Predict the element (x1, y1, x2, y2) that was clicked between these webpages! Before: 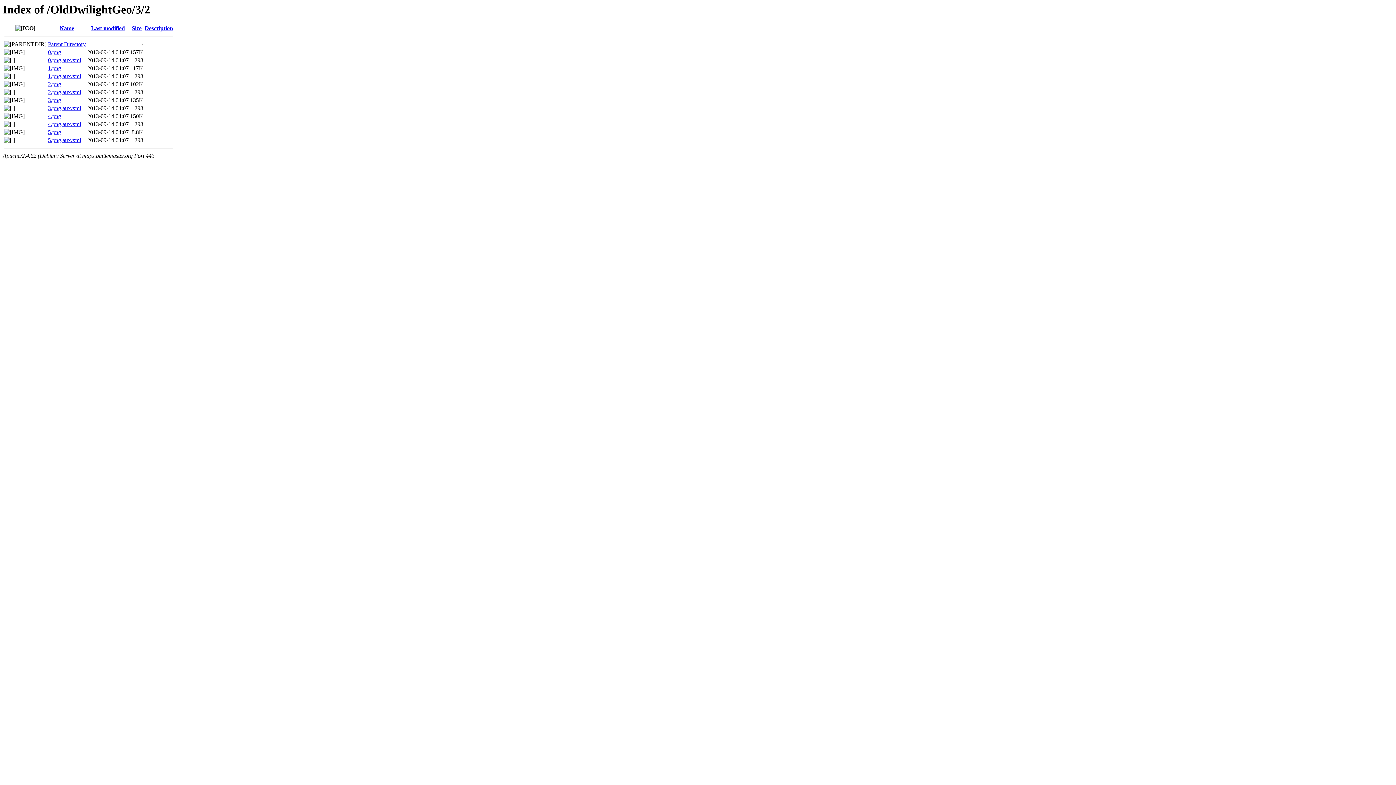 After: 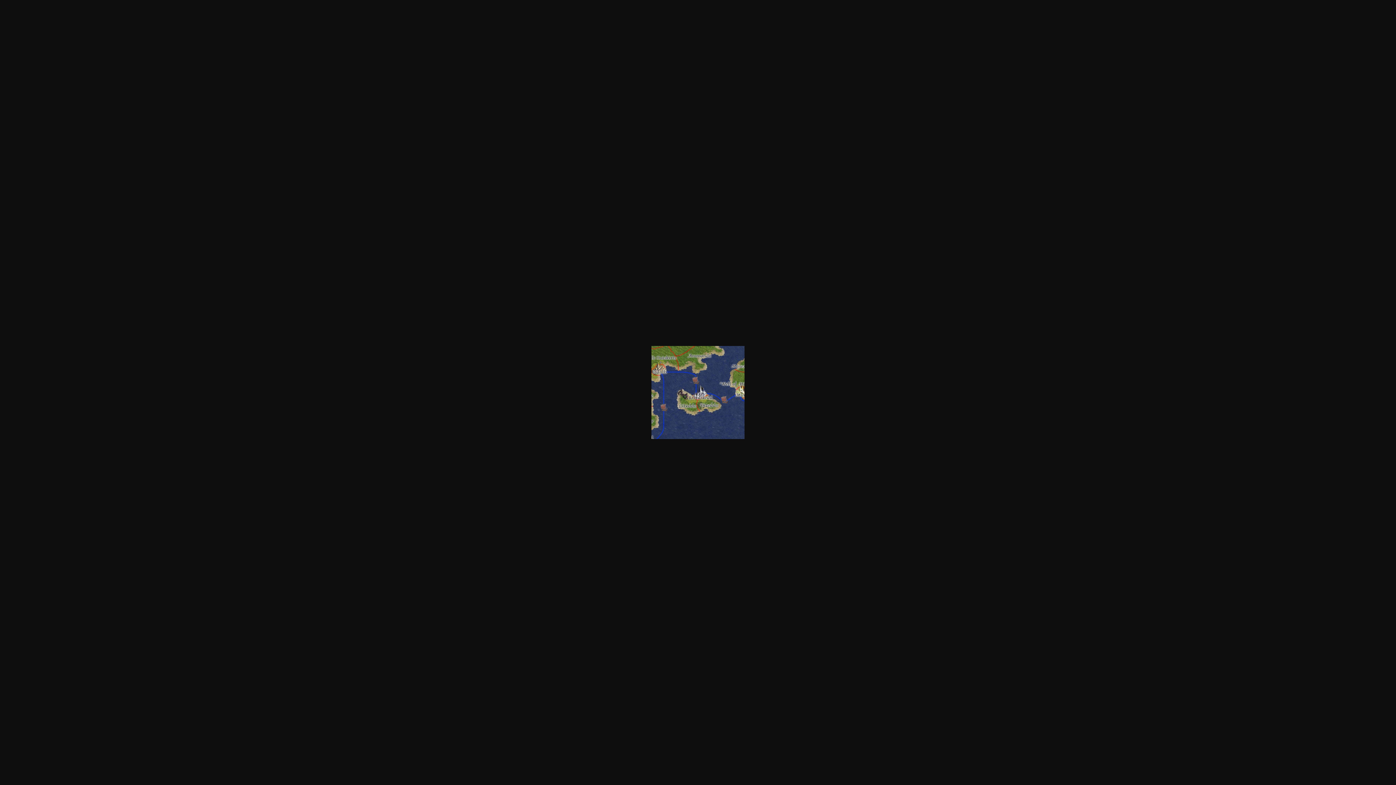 Action: label: 3.png bbox: (48, 97, 61, 103)